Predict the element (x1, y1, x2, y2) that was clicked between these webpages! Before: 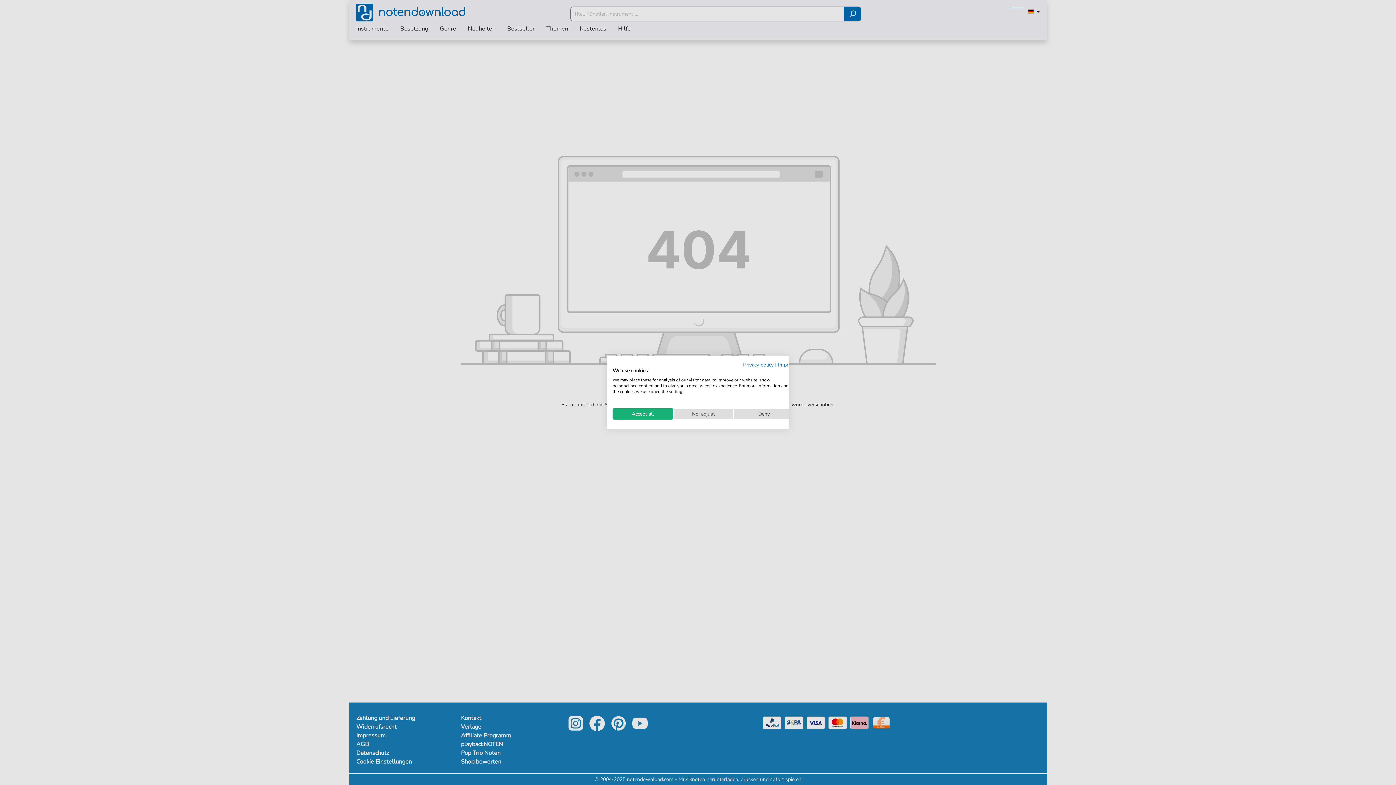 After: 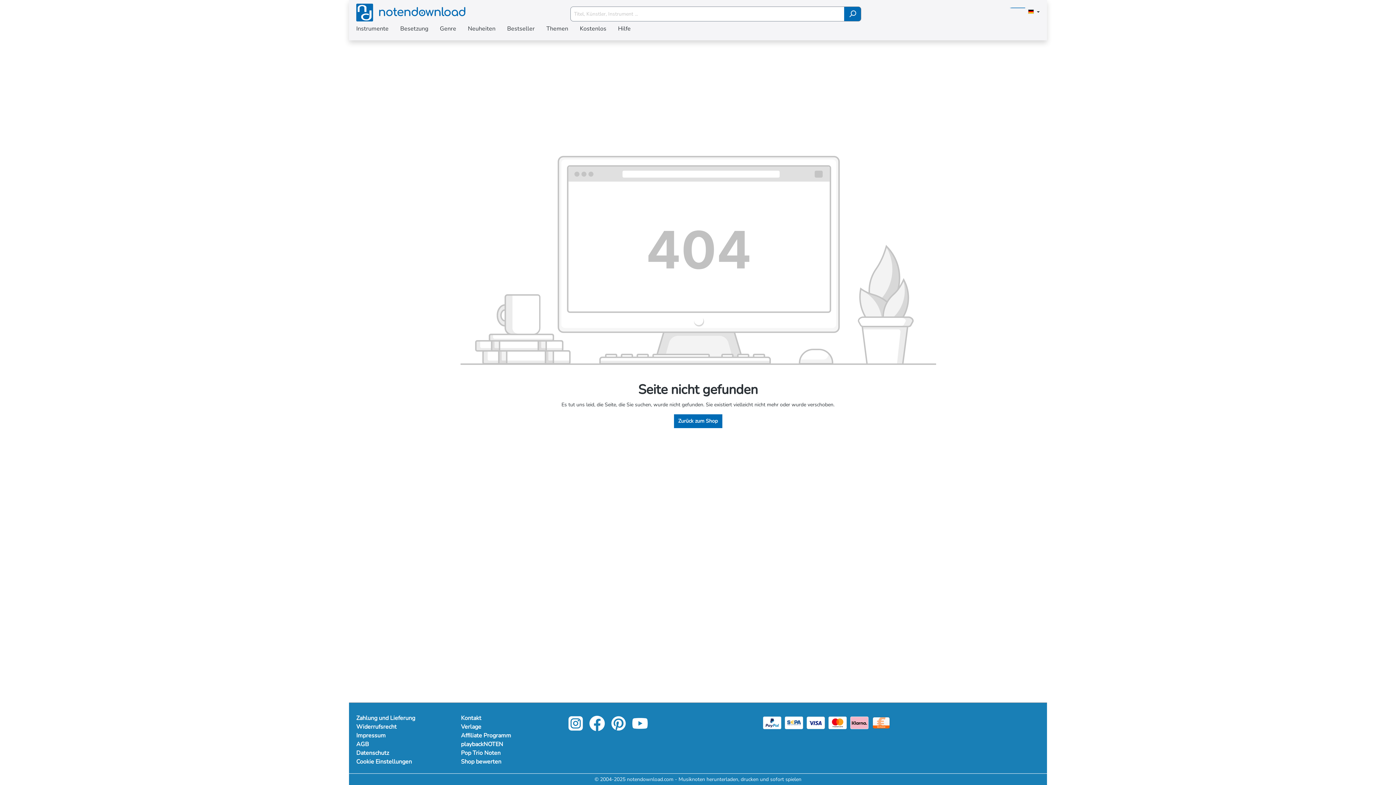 Action: bbox: (612, 408, 673, 419) label: Accept all cookies